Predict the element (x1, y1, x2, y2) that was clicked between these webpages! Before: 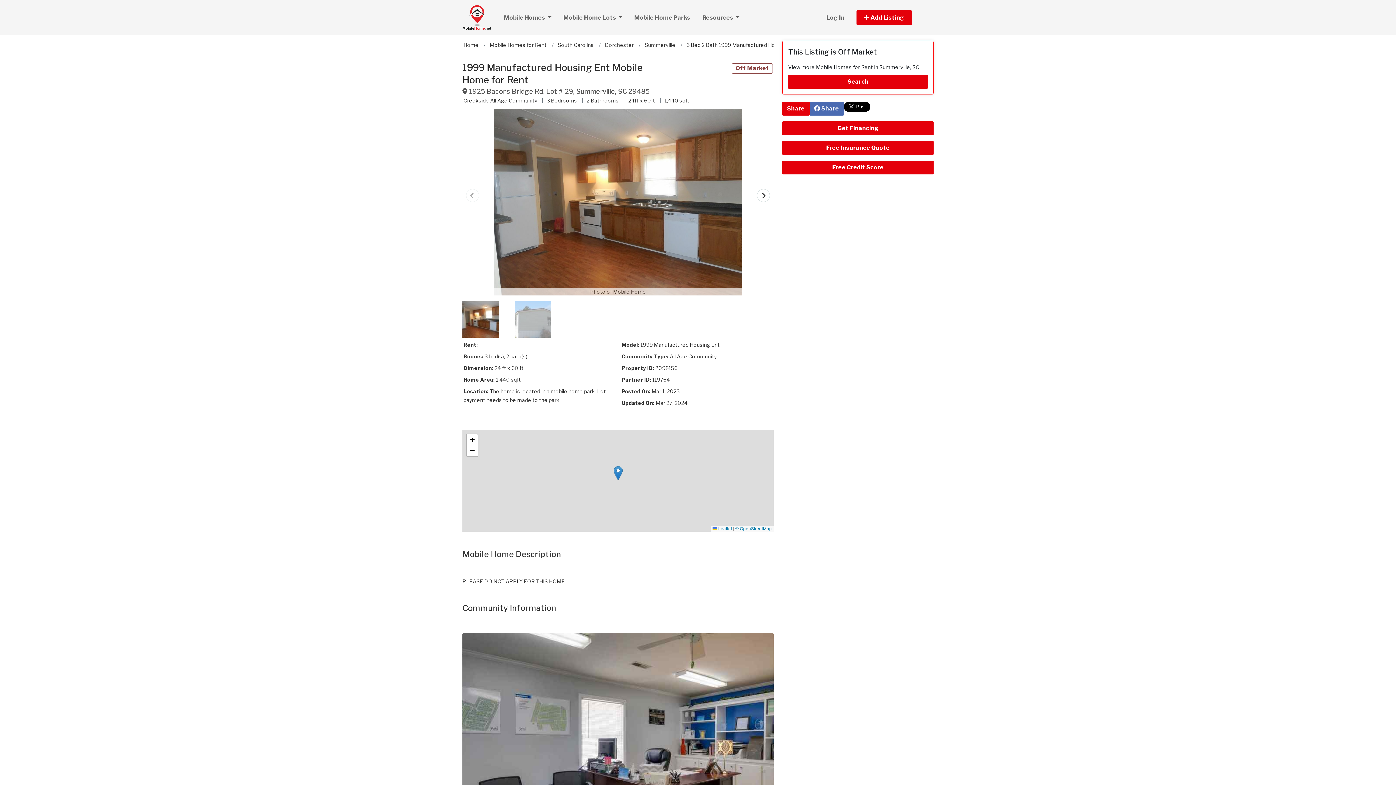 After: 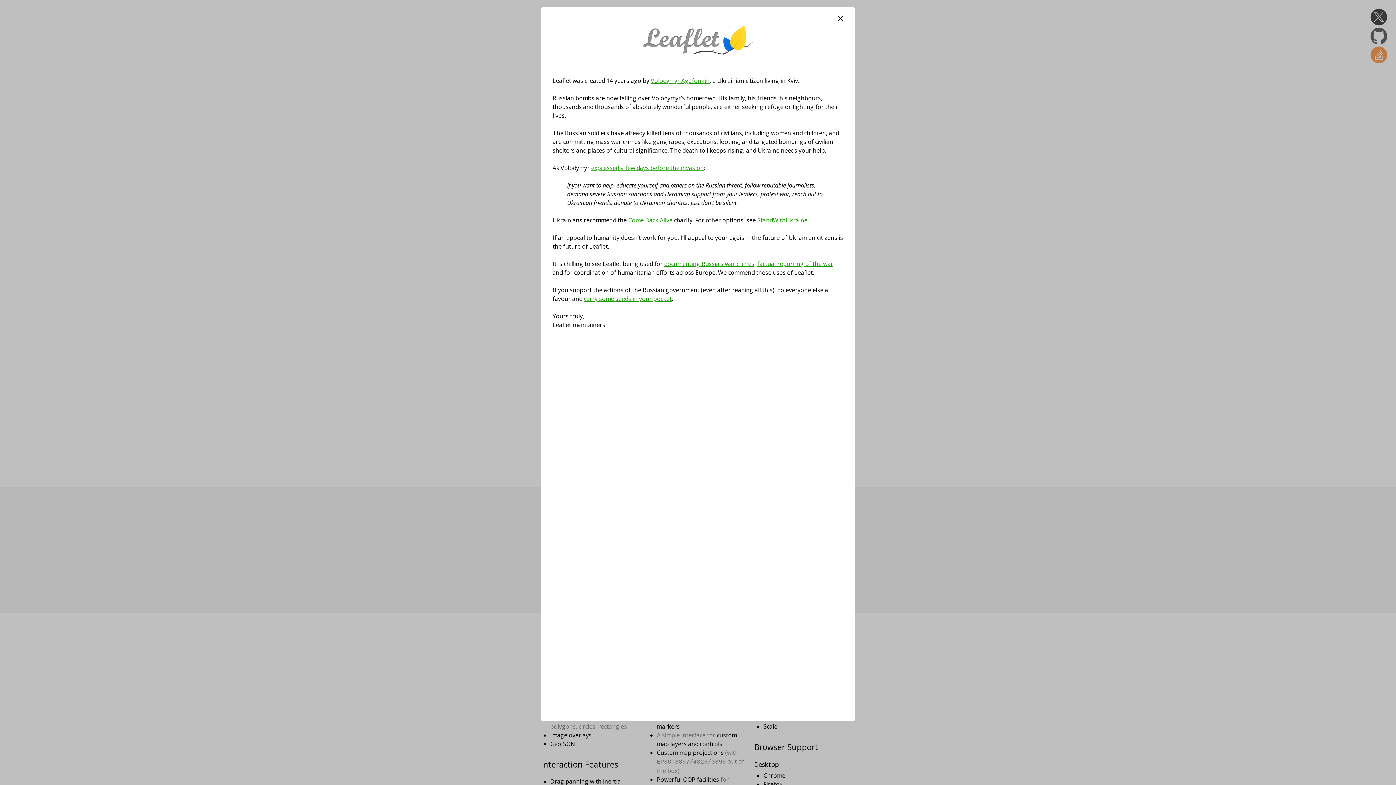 Action: bbox: (712, 526, 732, 531) label:  Leaflet